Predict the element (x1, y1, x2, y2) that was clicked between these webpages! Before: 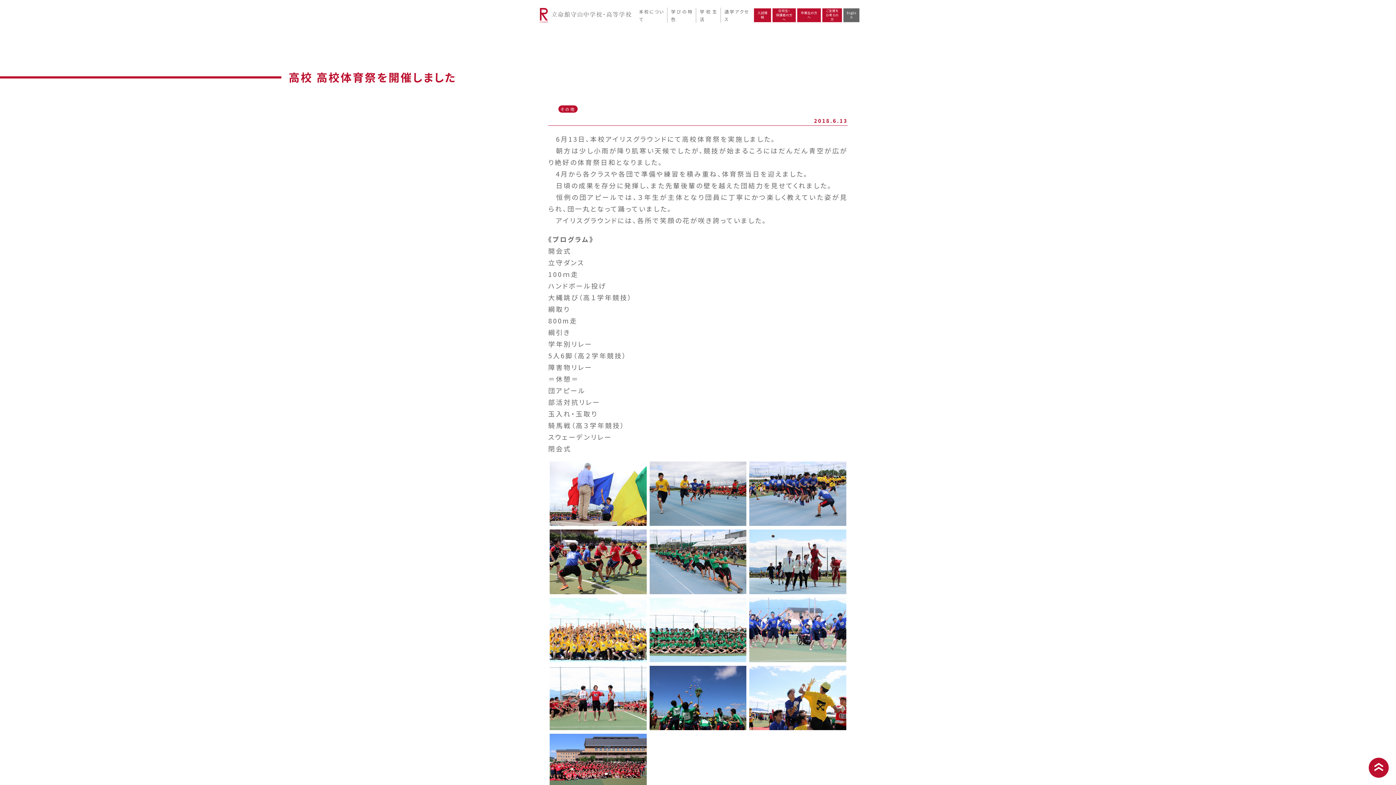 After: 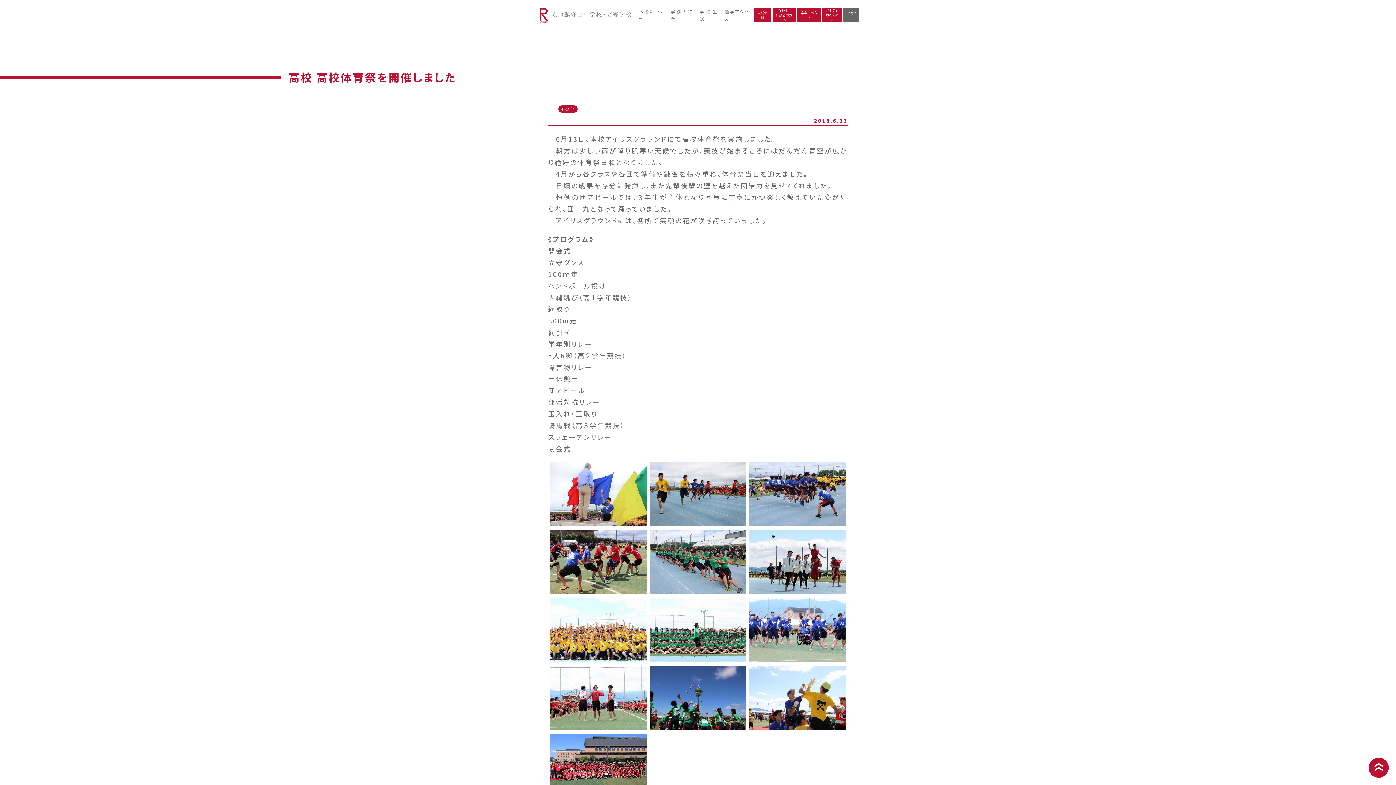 Action: bbox: (843, 8, 859, 22) label: English